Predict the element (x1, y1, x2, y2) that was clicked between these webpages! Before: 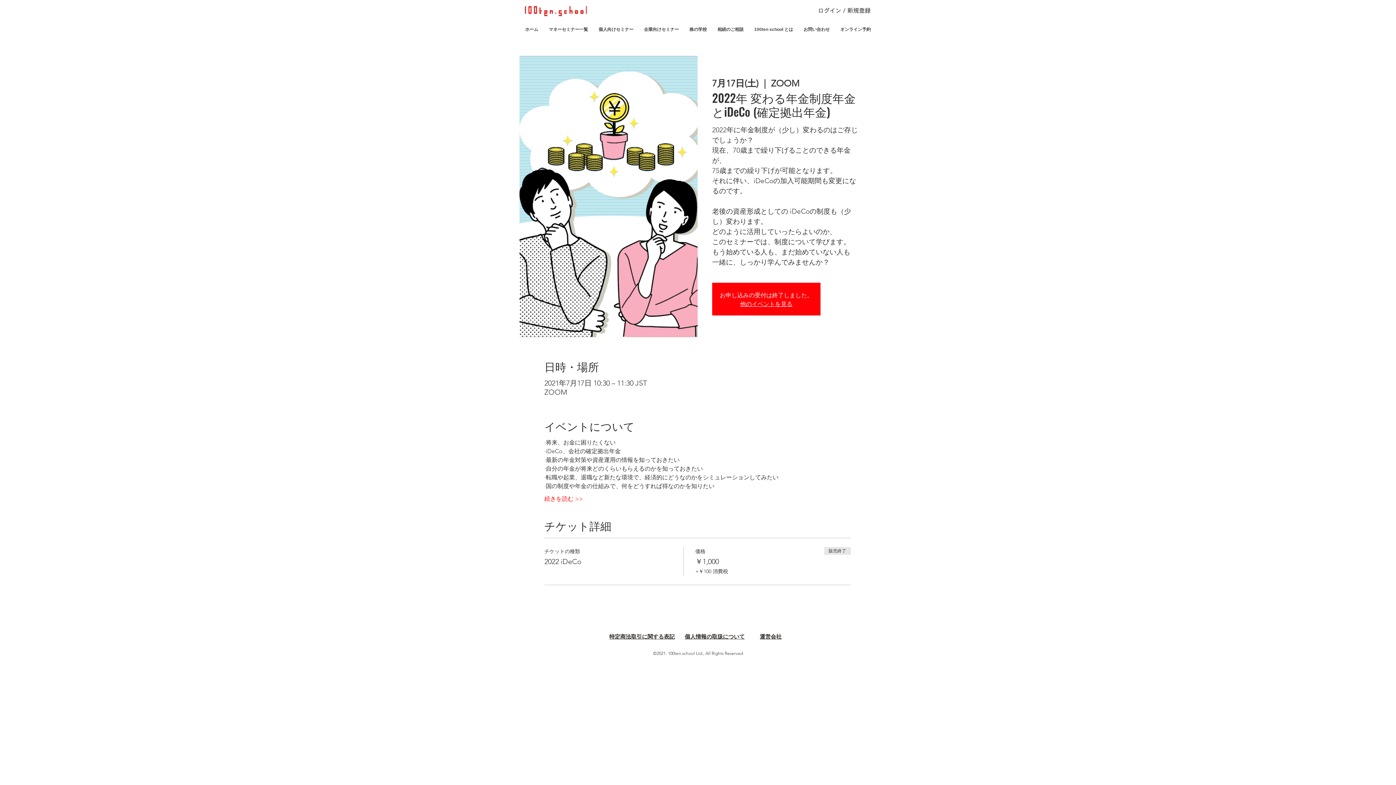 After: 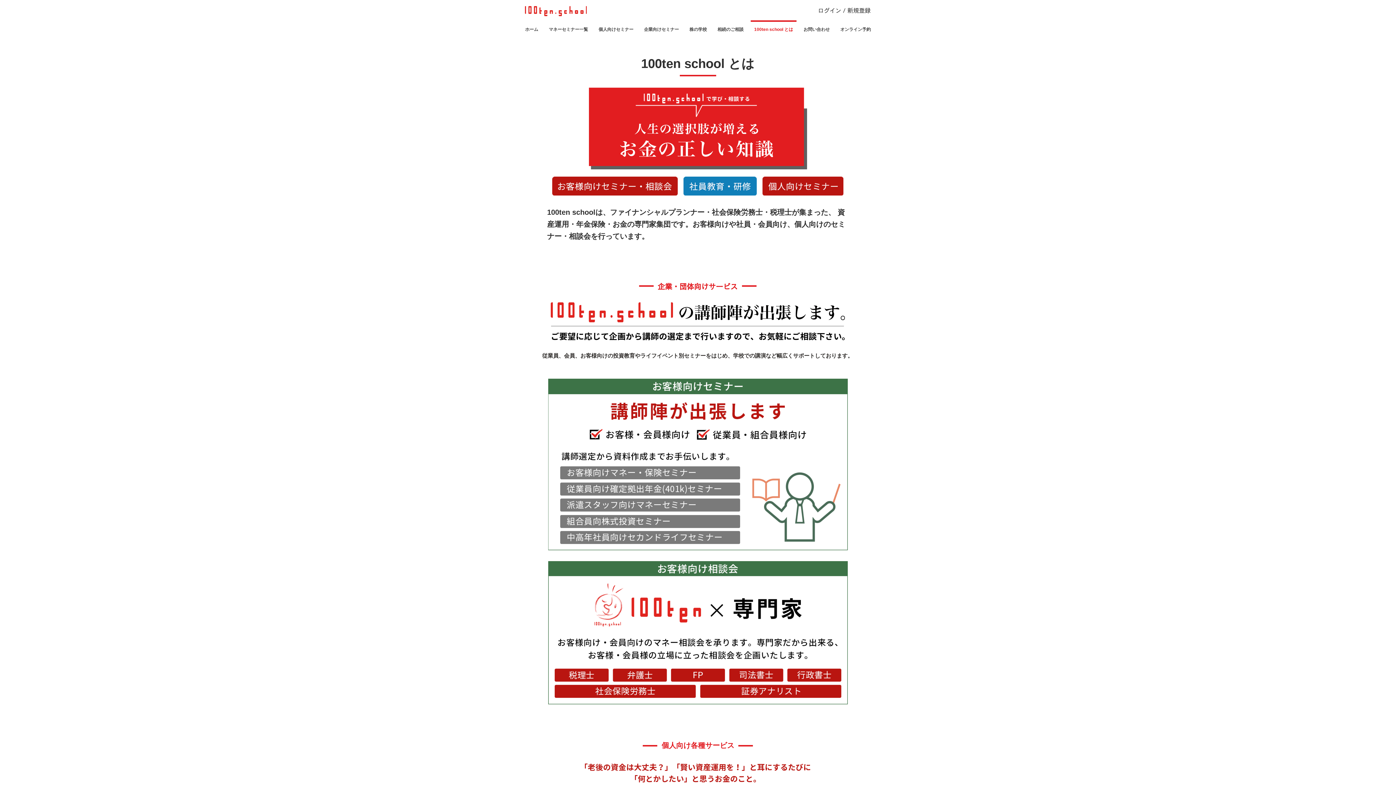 Action: bbox: (749, 20, 798, 32) label: 100ten school とは